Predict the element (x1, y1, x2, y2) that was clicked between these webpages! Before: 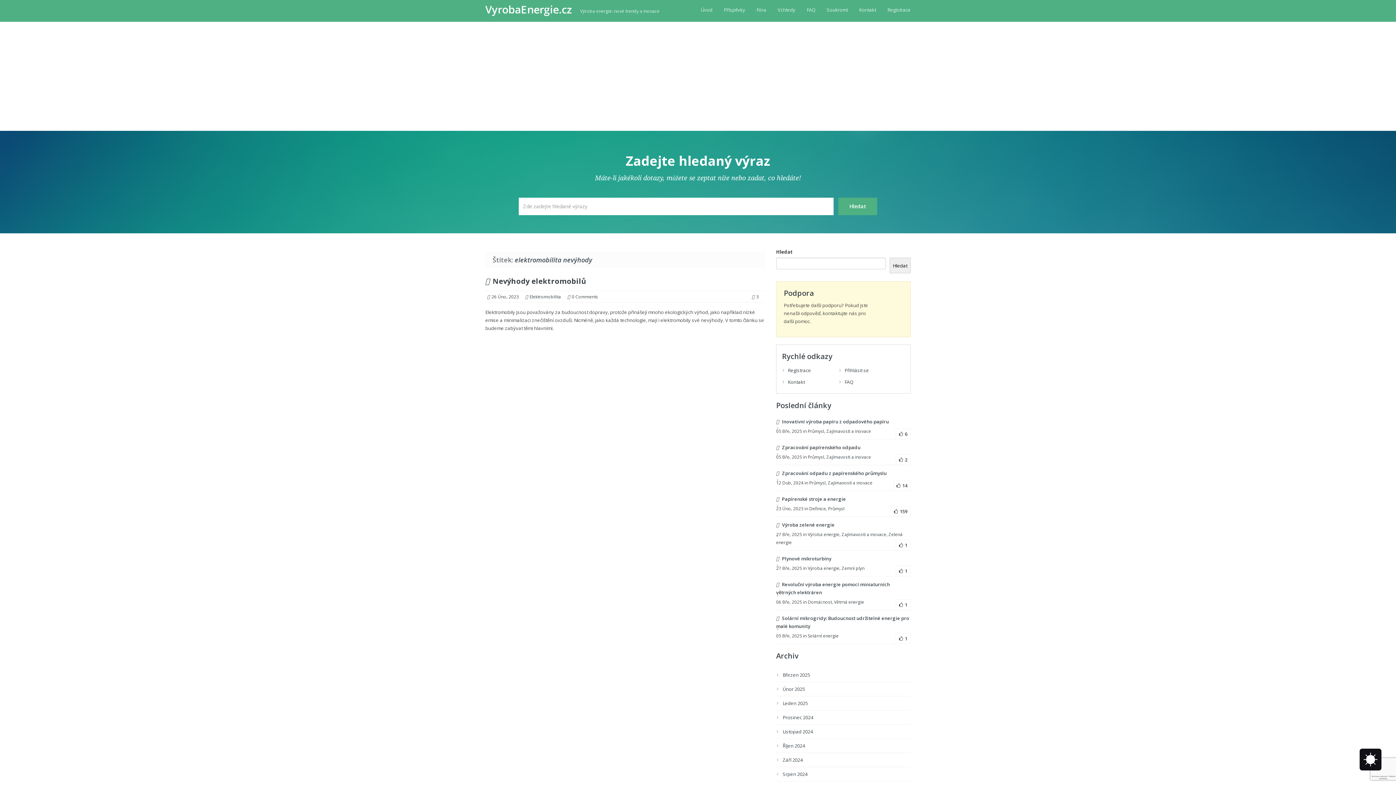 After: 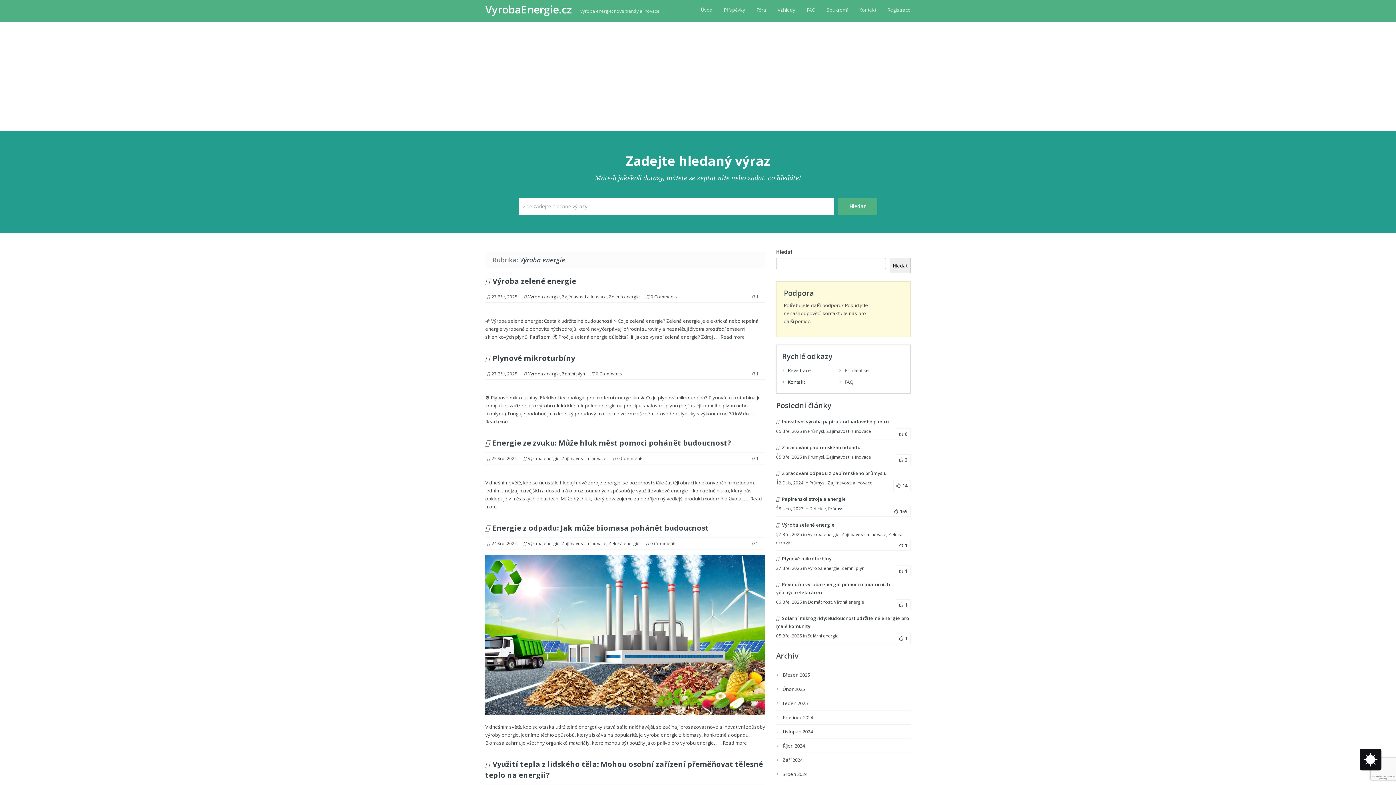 Action: bbox: (808, 565, 839, 571) label: Výroba energie